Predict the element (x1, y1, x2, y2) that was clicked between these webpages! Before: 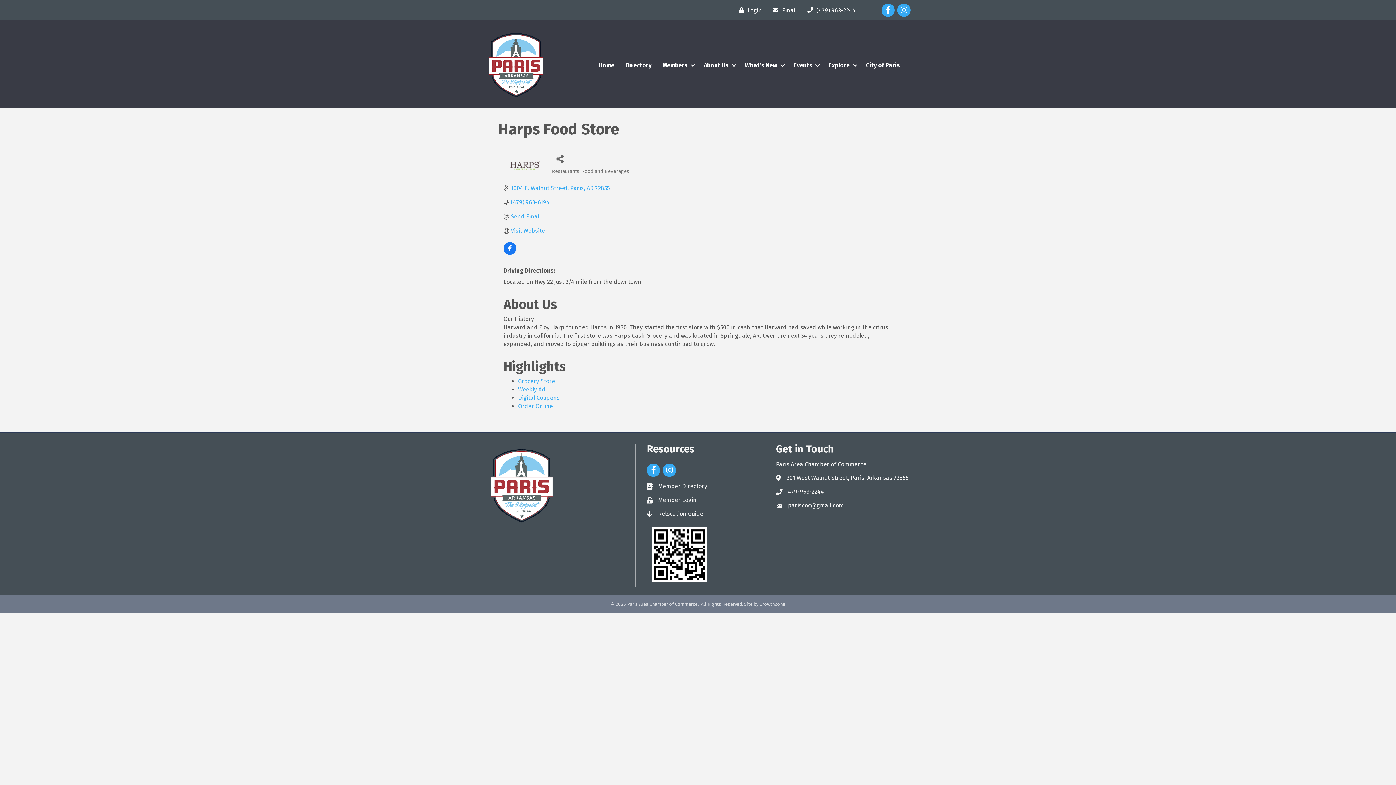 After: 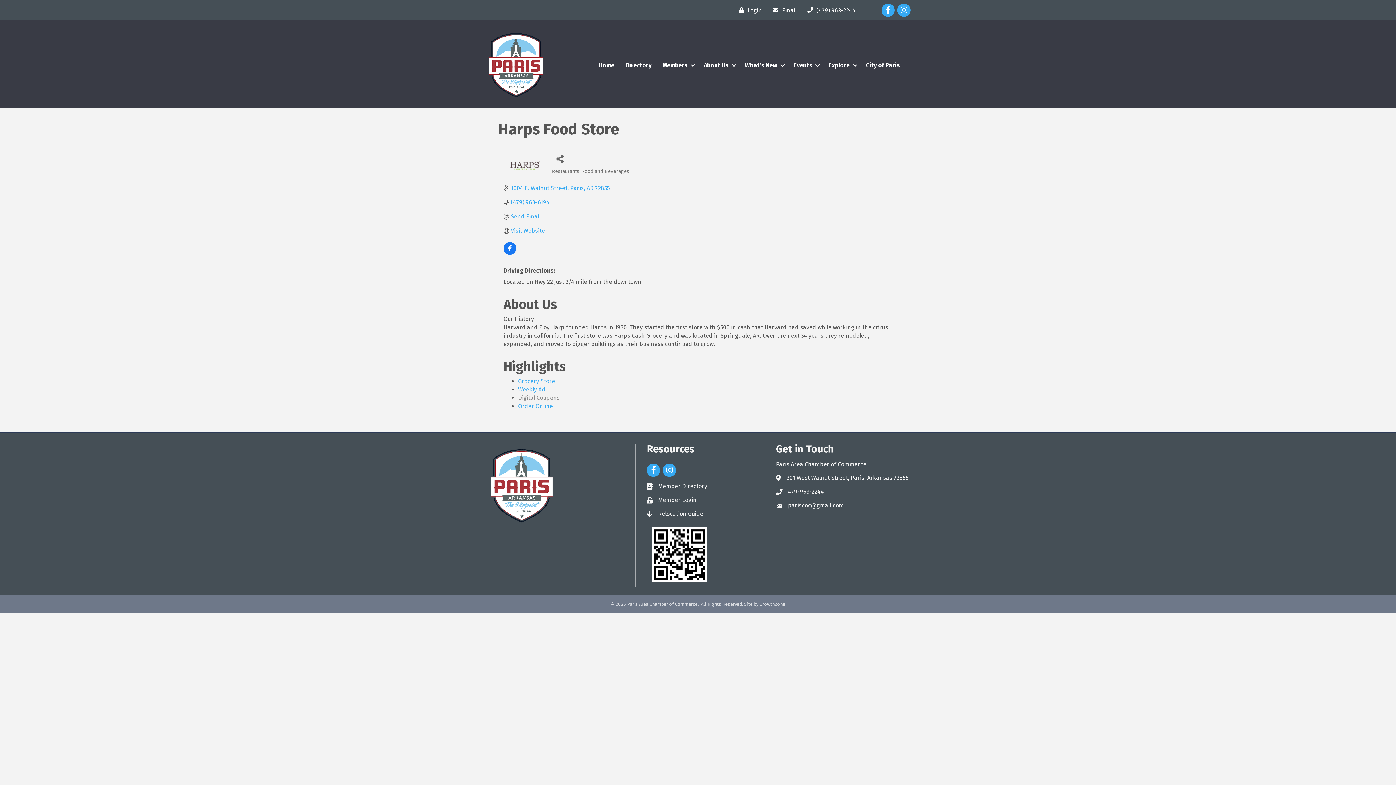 Action: label: Digital Coupons bbox: (518, 394, 560, 401)